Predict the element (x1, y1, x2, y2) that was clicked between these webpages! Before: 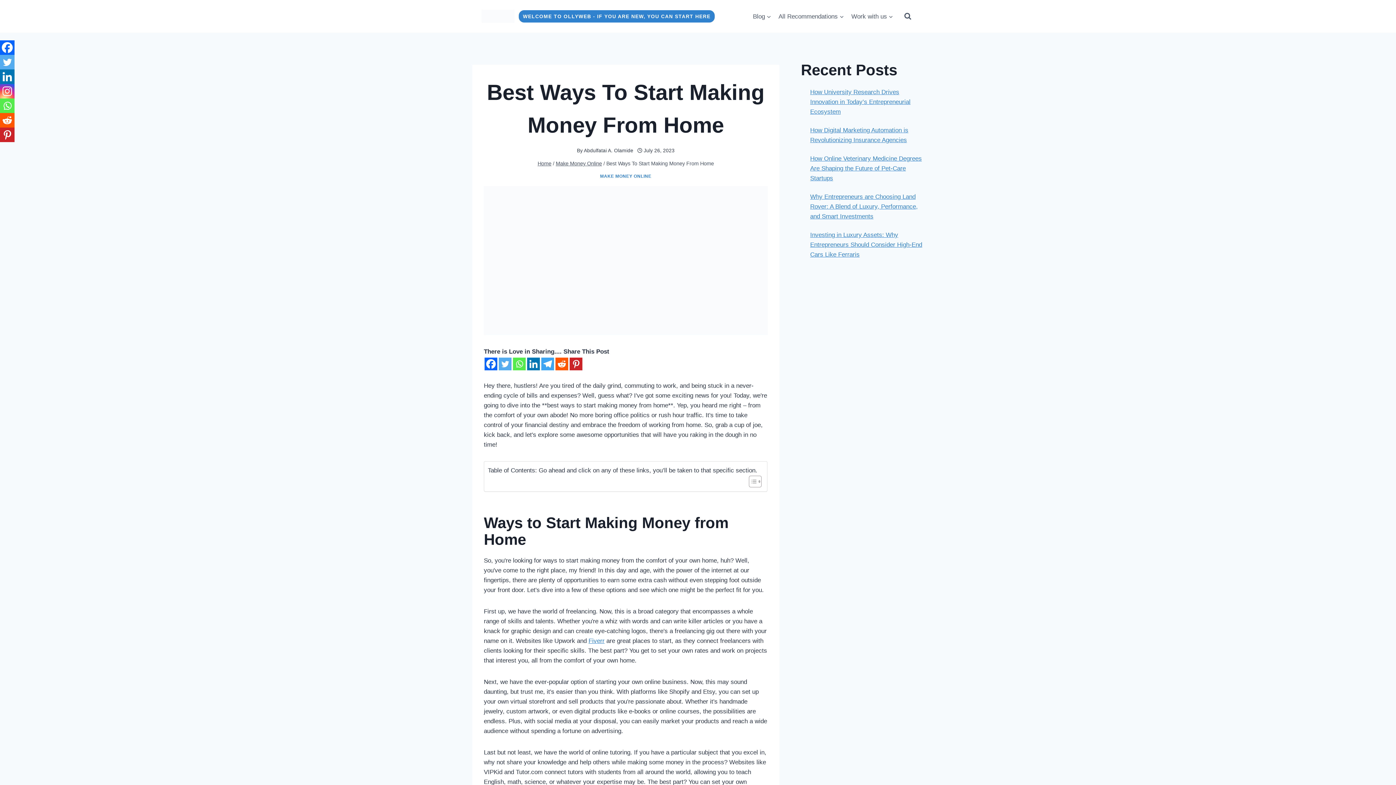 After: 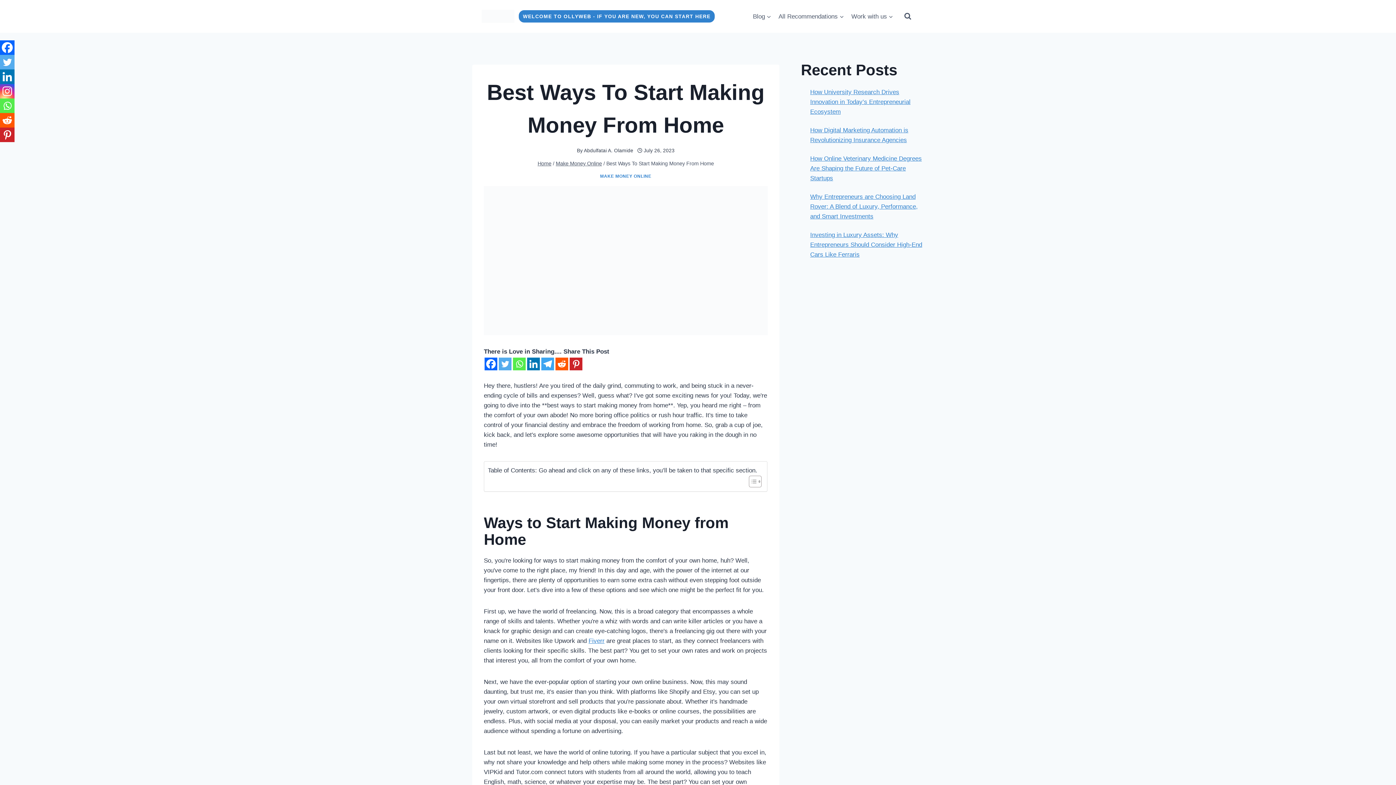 Action: bbox: (743, 475, 760, 488) label: Toggle Table of Content